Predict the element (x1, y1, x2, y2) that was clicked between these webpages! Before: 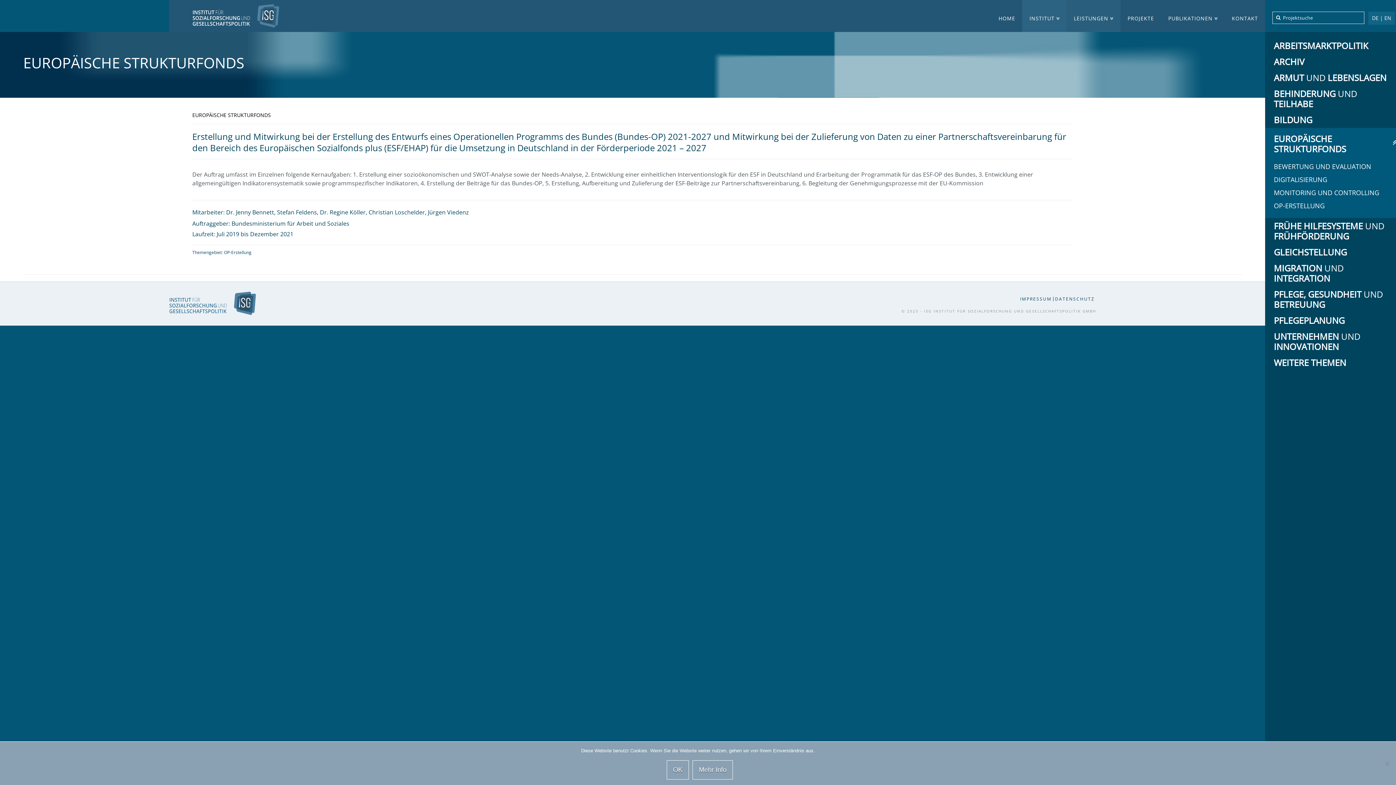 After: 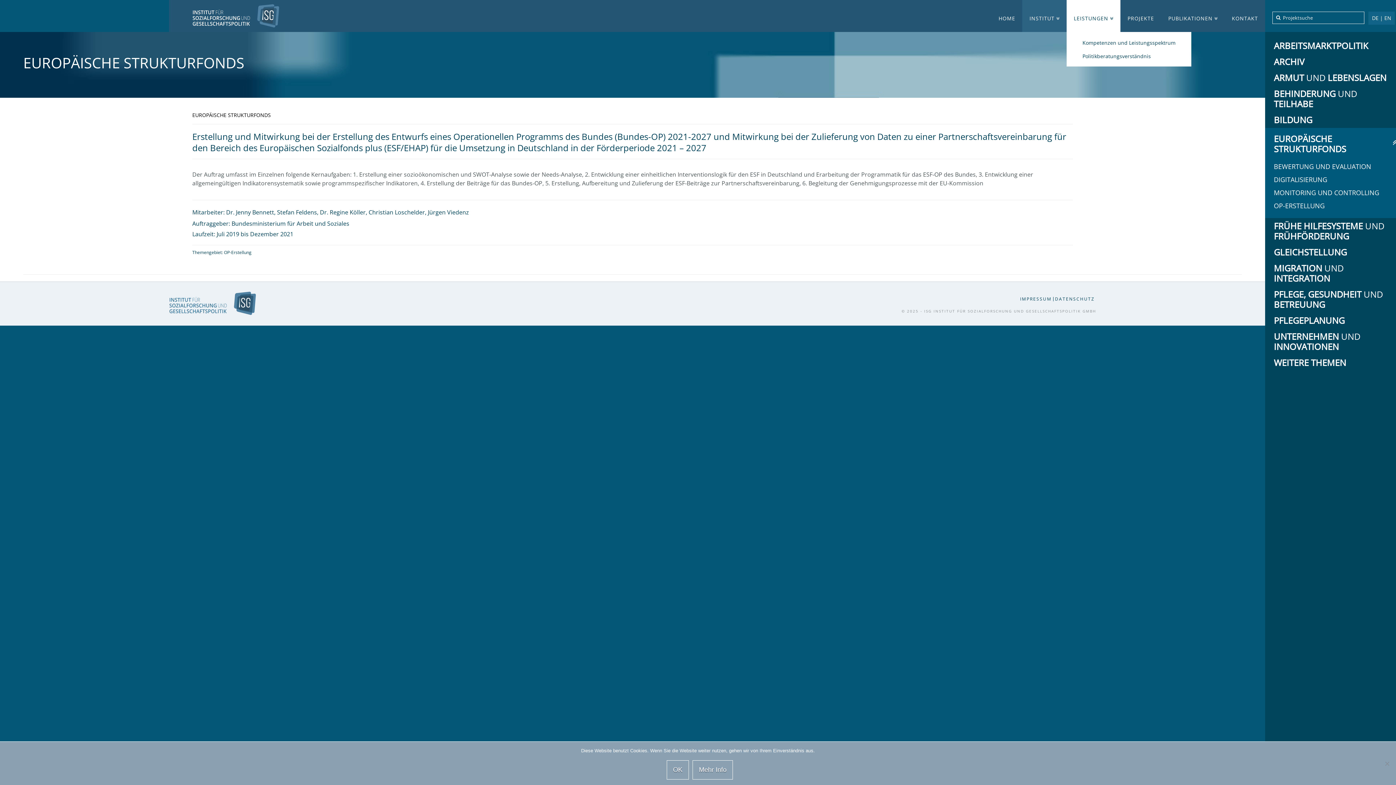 Action: bbox: (1067, 11, 1120, 25) label: LEISTUNGEN